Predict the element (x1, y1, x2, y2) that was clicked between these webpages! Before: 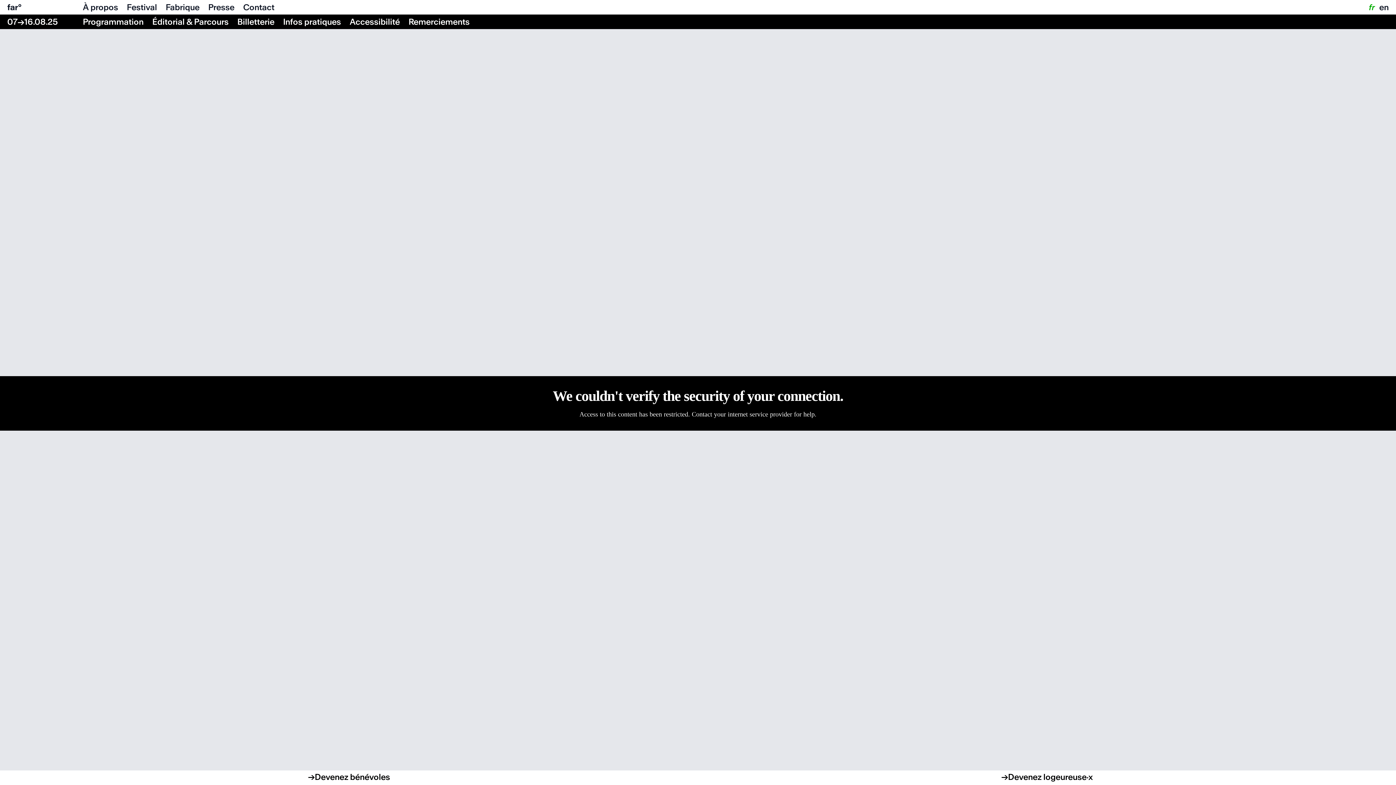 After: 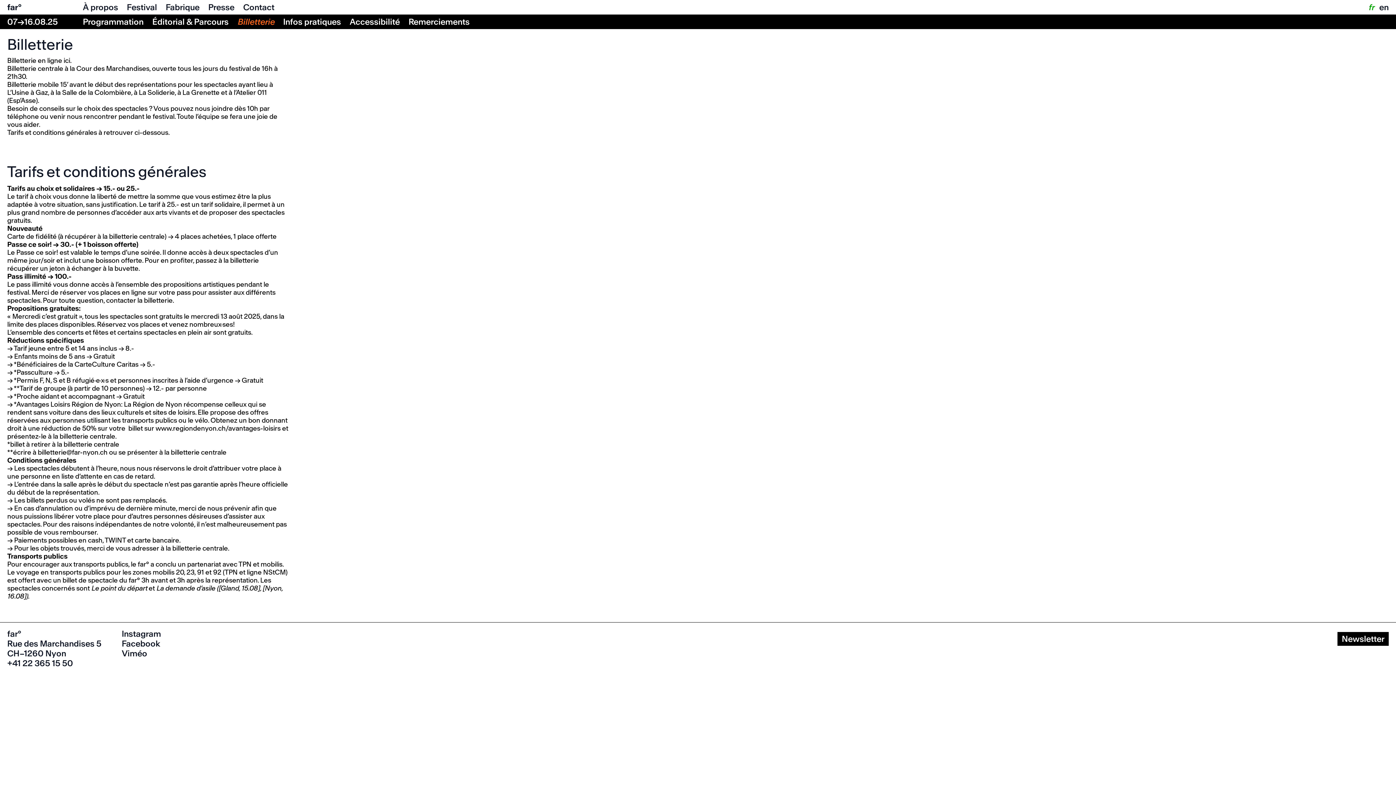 Action: label: Billetterie bbox: (237, 14, 276, 29)